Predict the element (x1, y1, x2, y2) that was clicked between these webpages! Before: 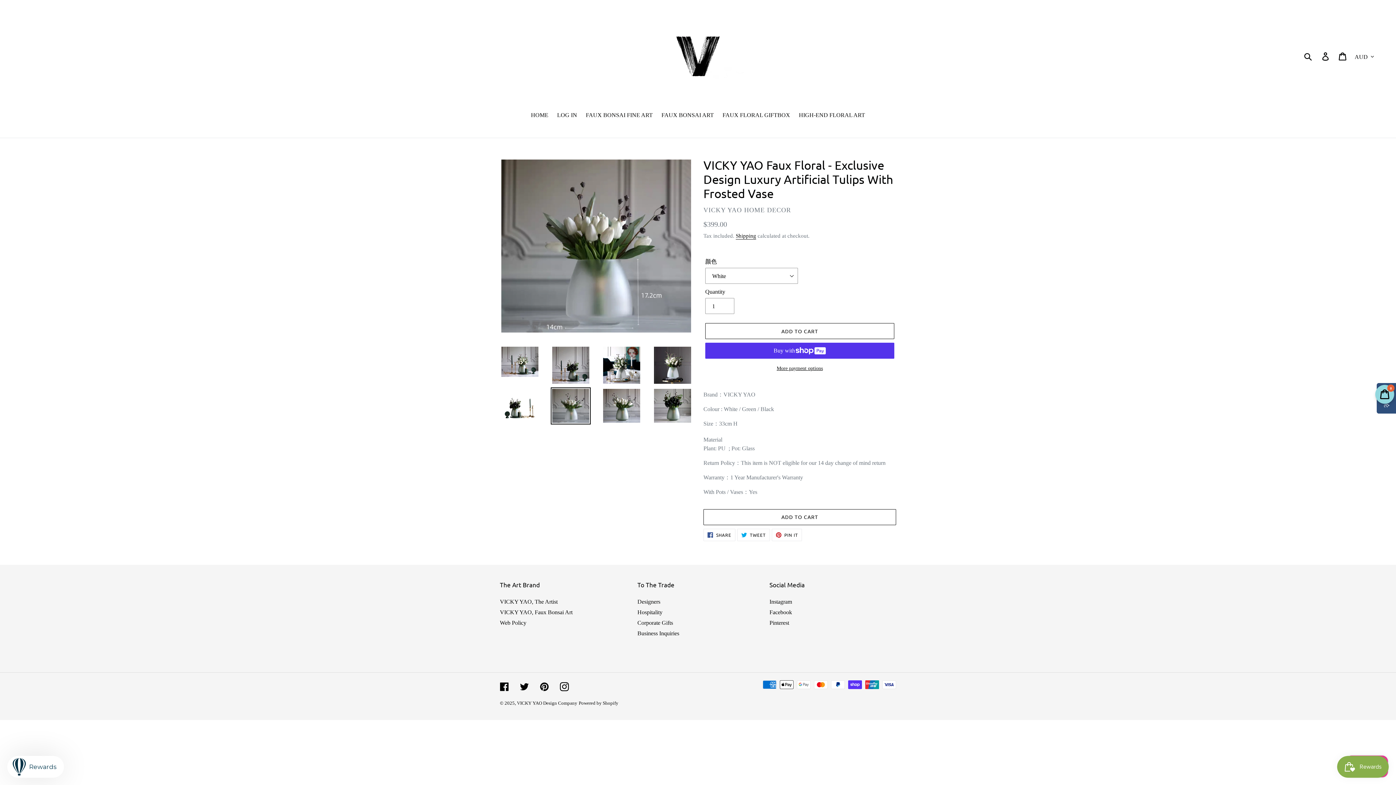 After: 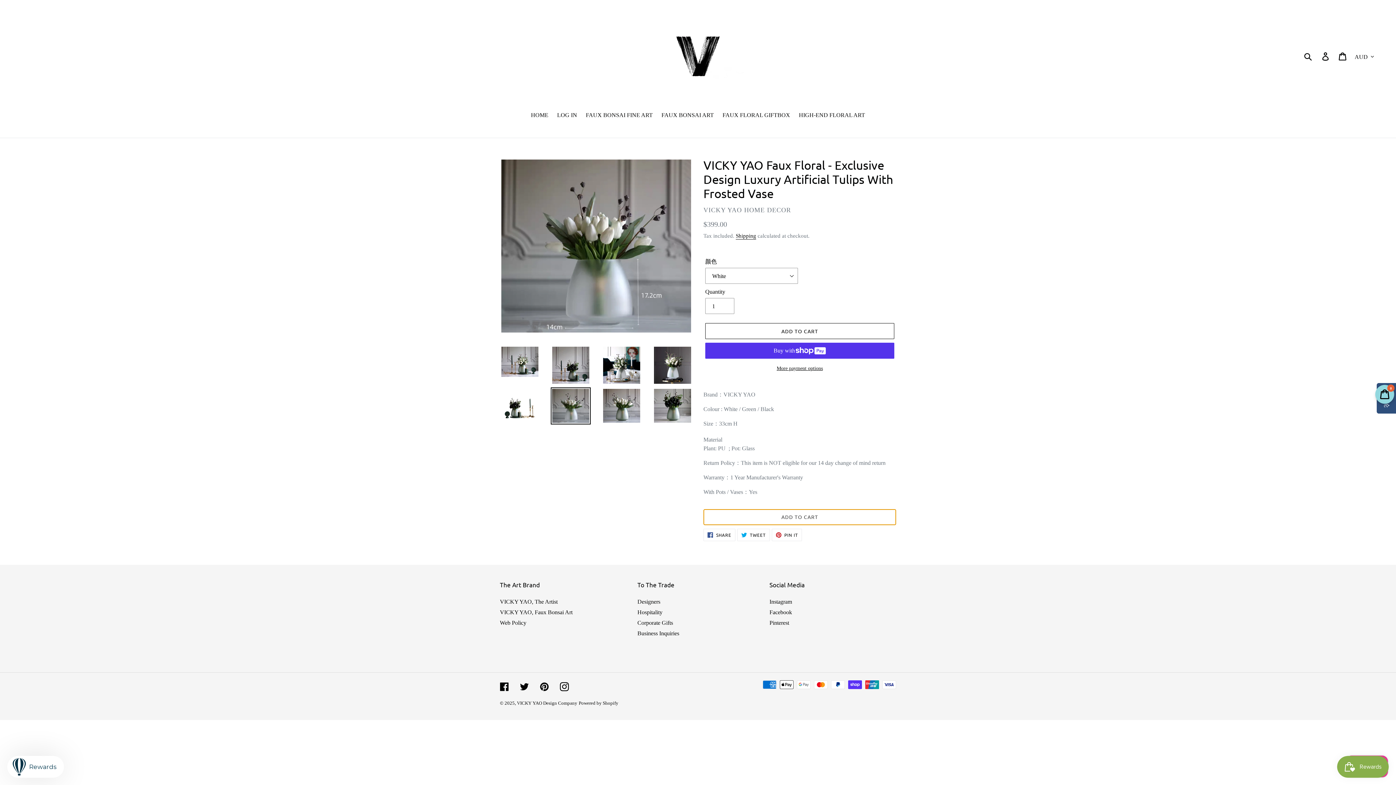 Action: label: Add to cart bbox: (703, 509, 896, 525)